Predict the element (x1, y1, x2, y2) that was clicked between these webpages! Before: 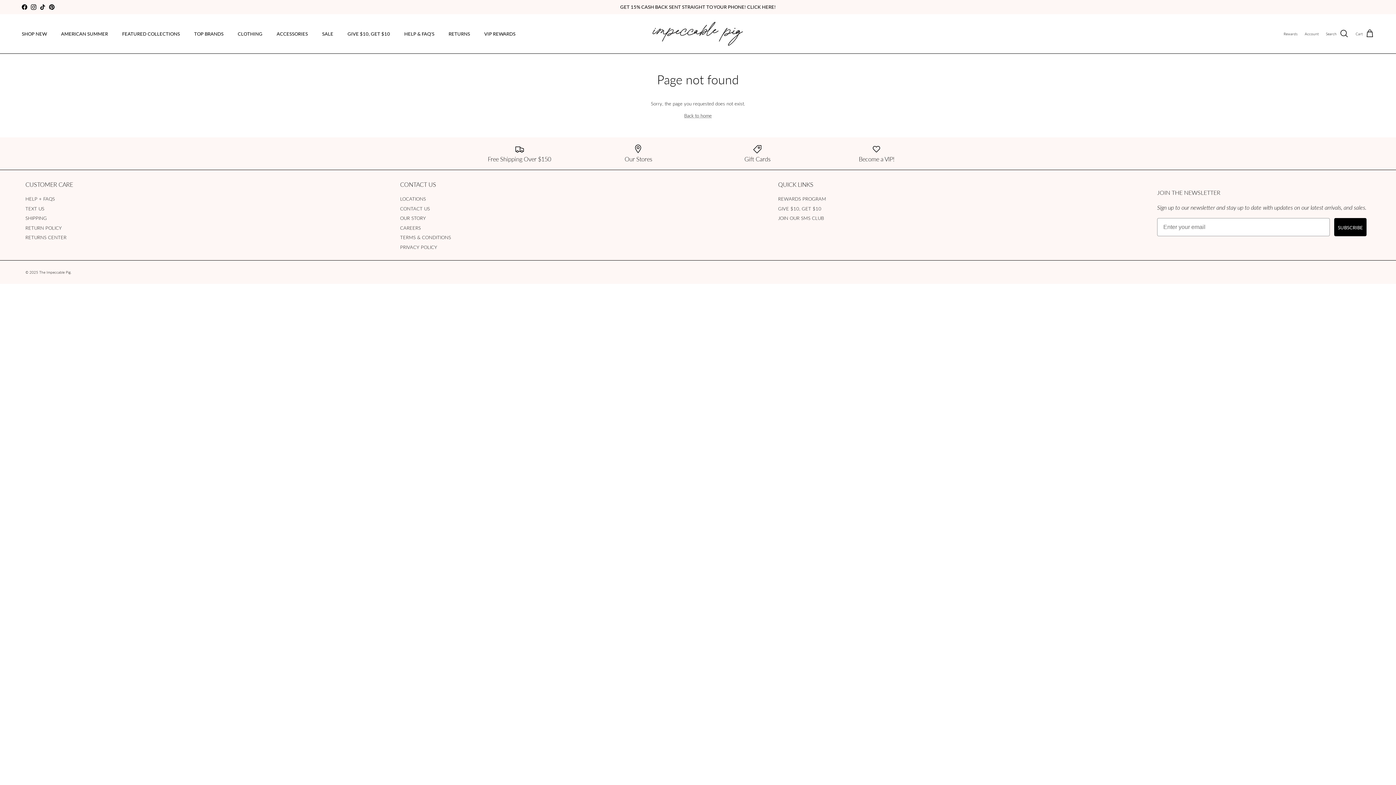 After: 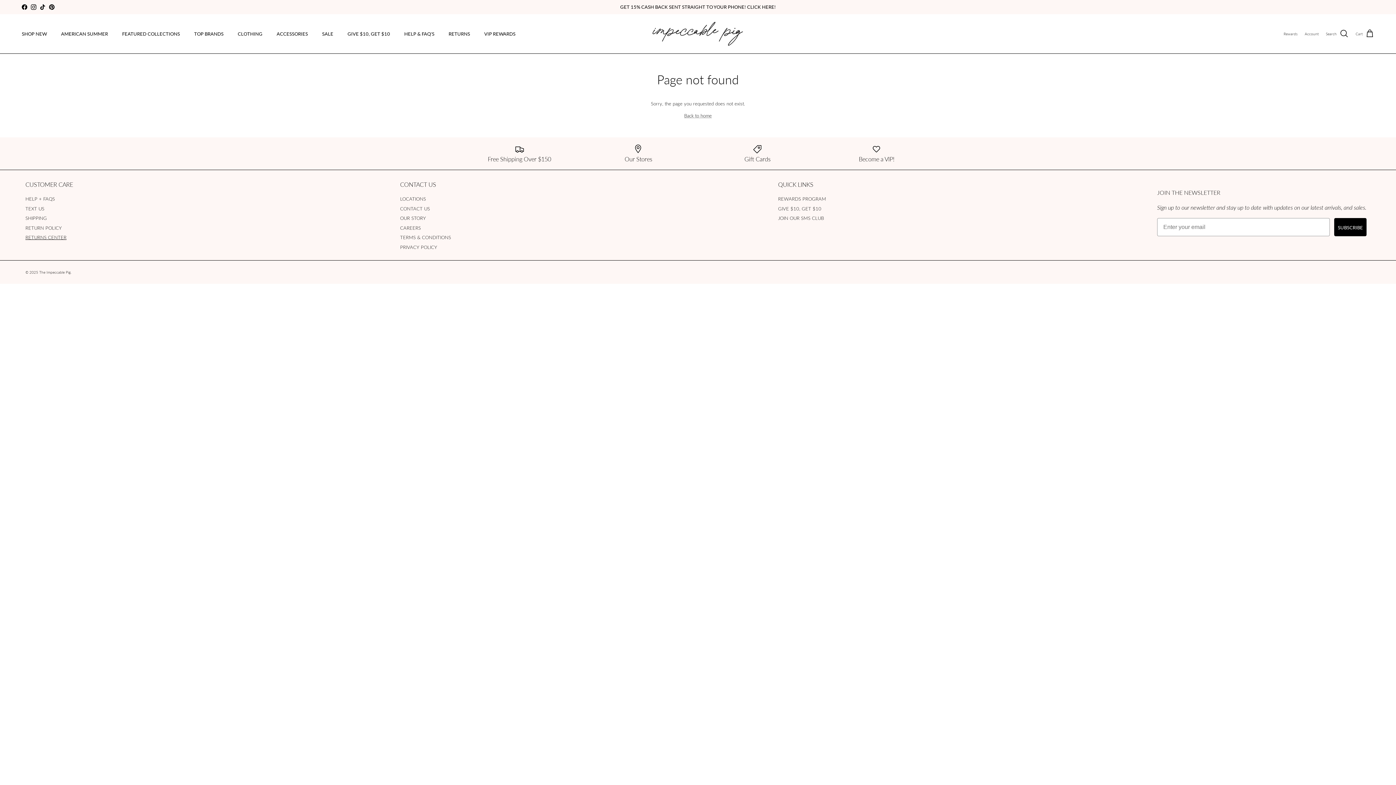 Action: bbox: (25, 233, 66, 240) label: RETURNS CENTER